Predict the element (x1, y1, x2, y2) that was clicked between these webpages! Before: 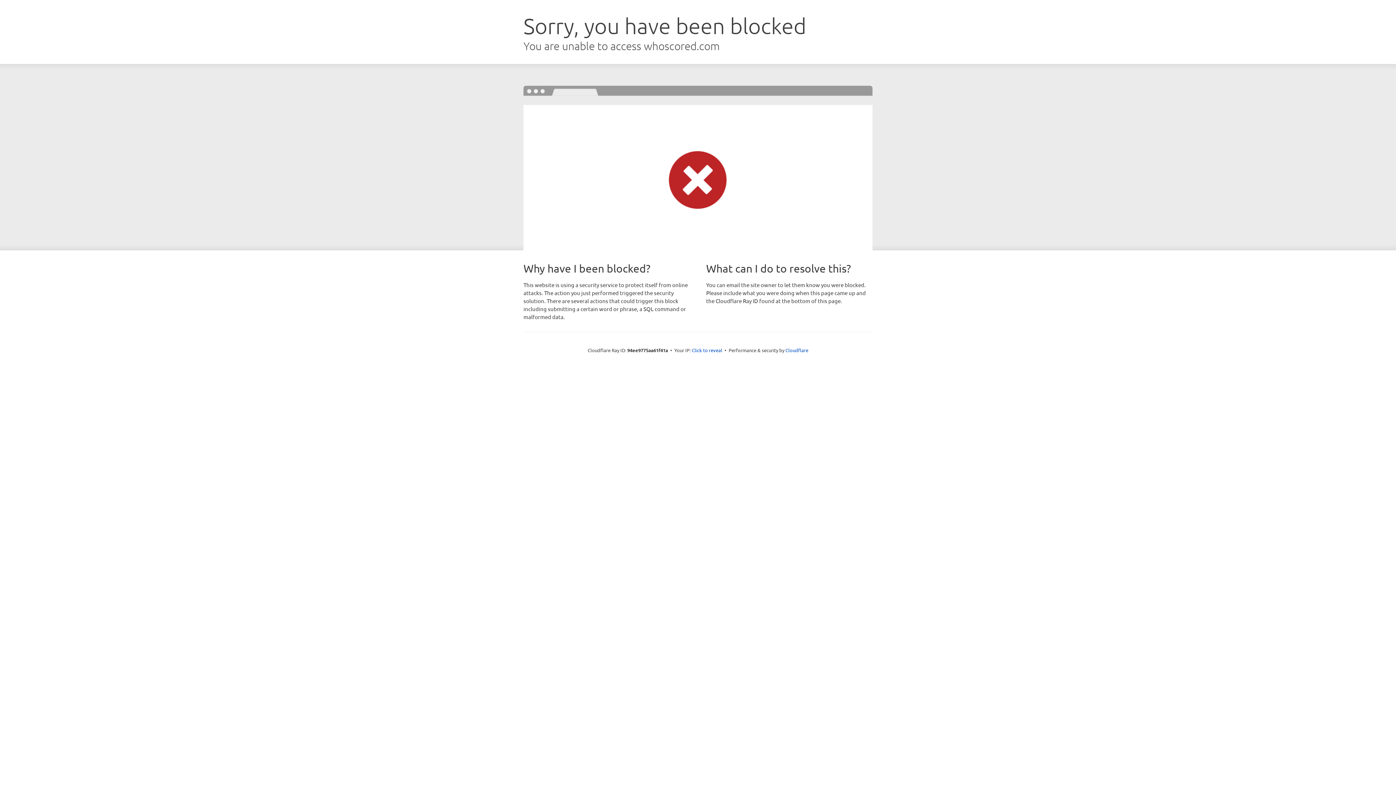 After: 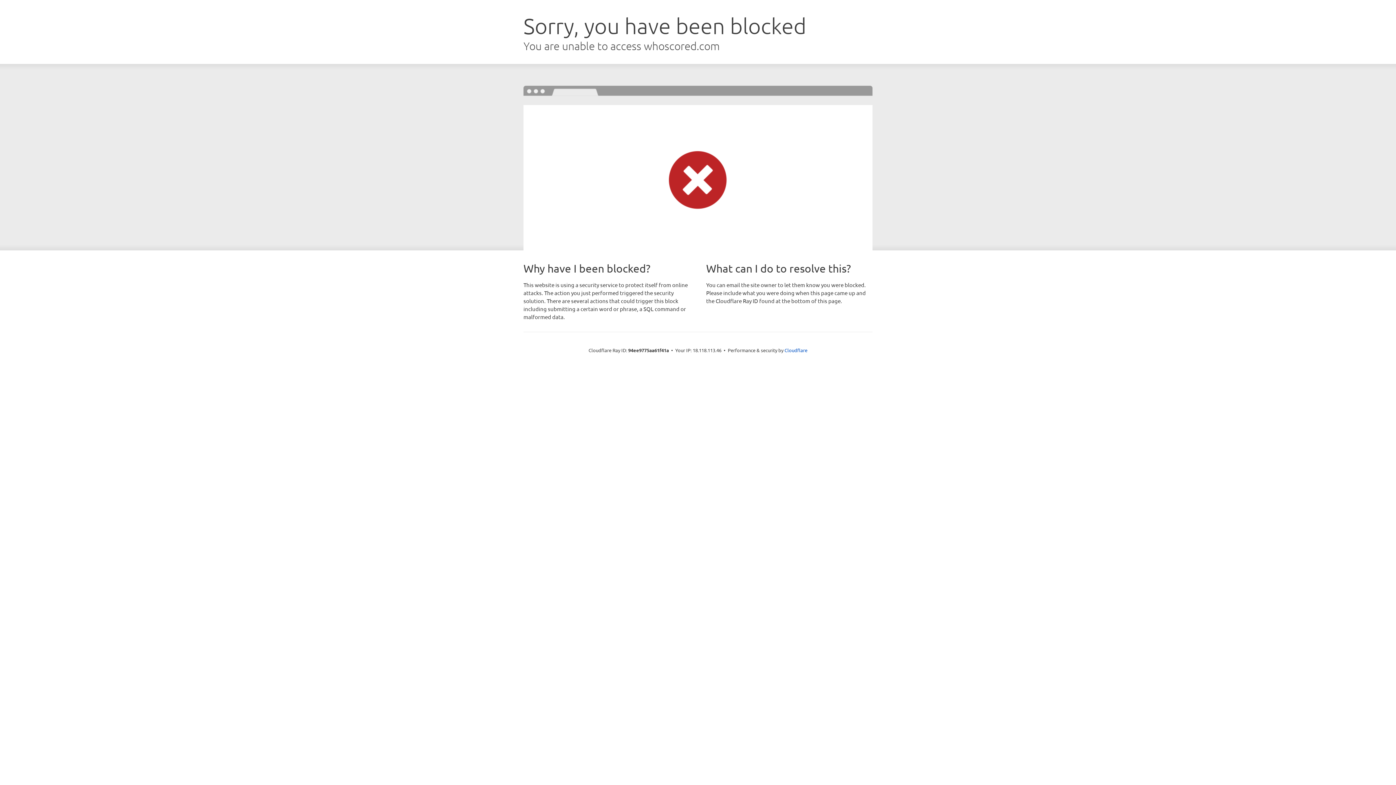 Action: bbox: (692, 346, 722, 353) label: Click to reveal